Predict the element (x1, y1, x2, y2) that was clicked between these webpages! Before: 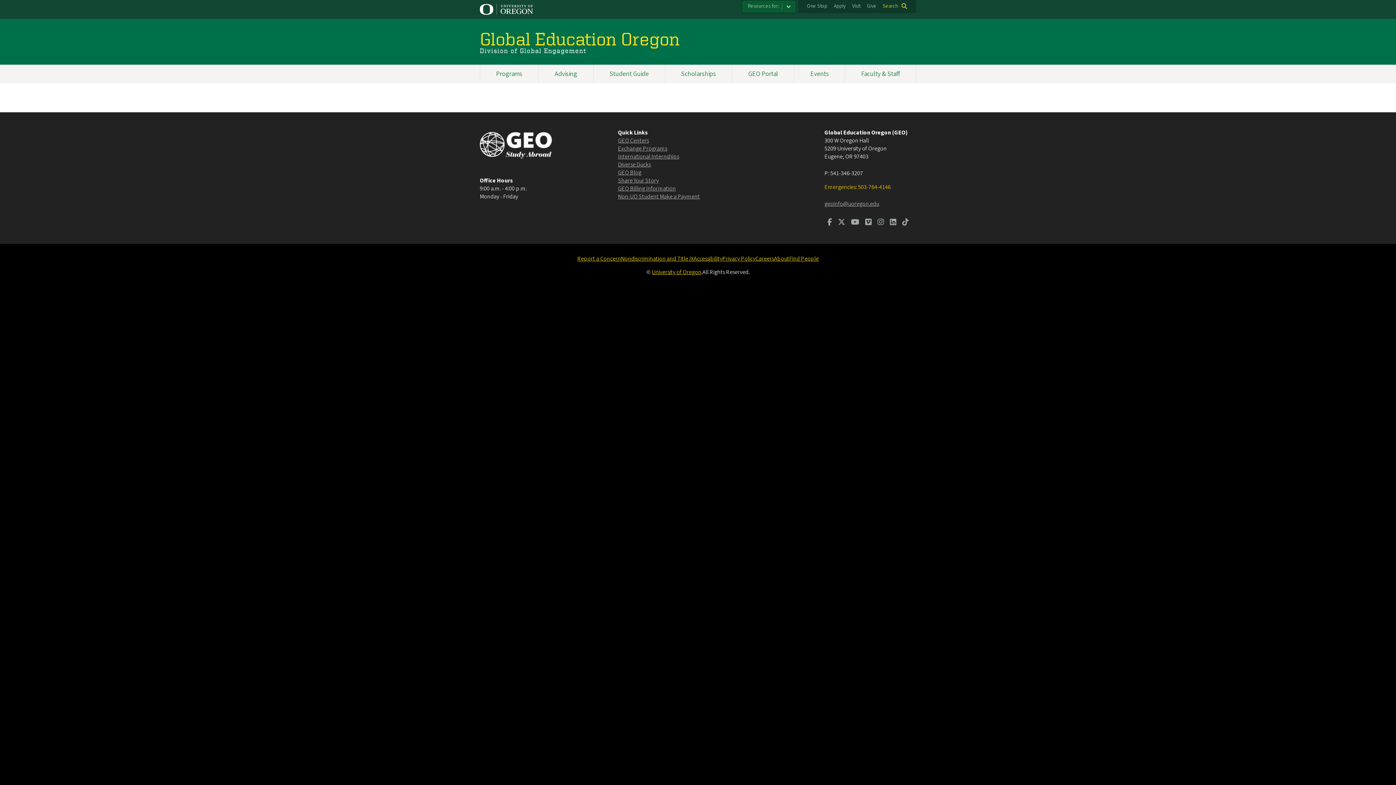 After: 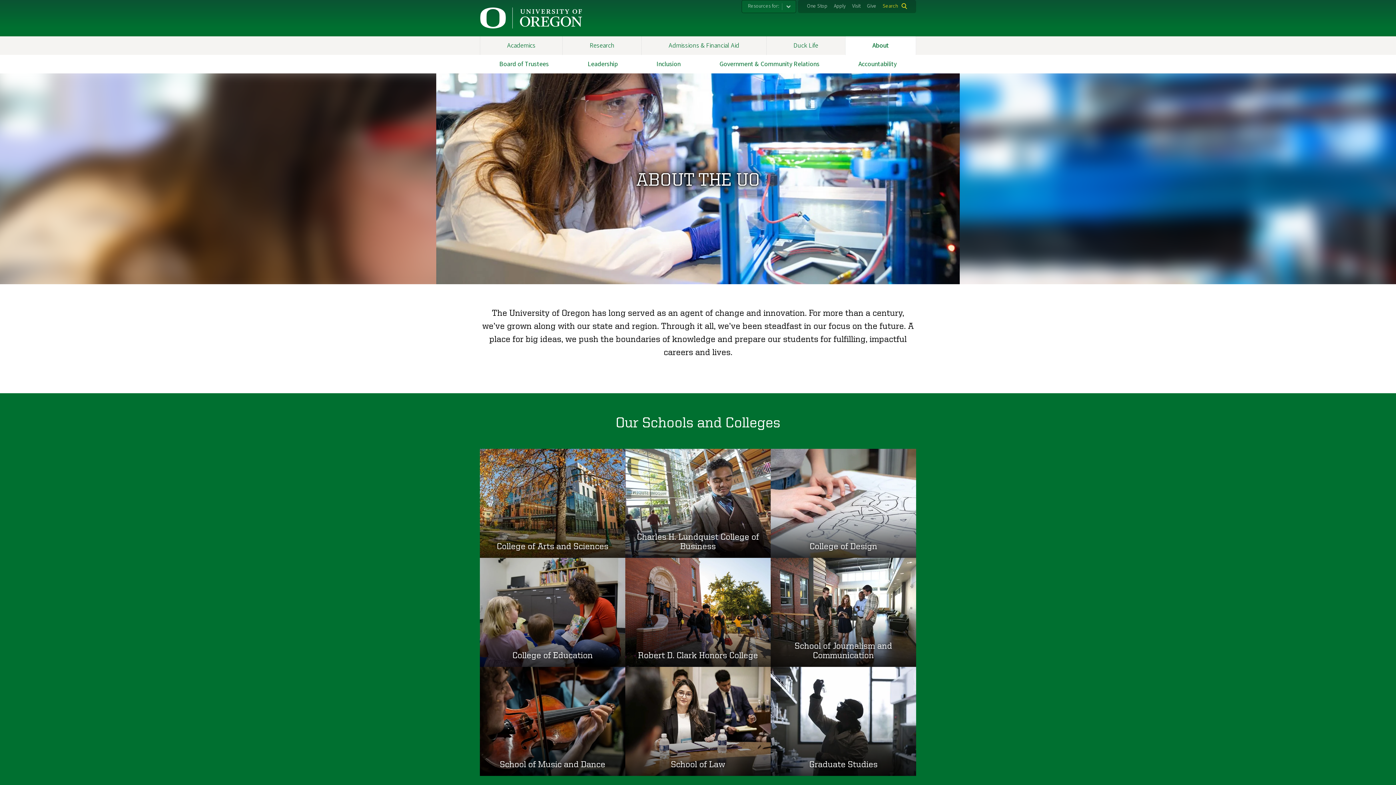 Action: bbox: (774, 254, 789, 262) label: About